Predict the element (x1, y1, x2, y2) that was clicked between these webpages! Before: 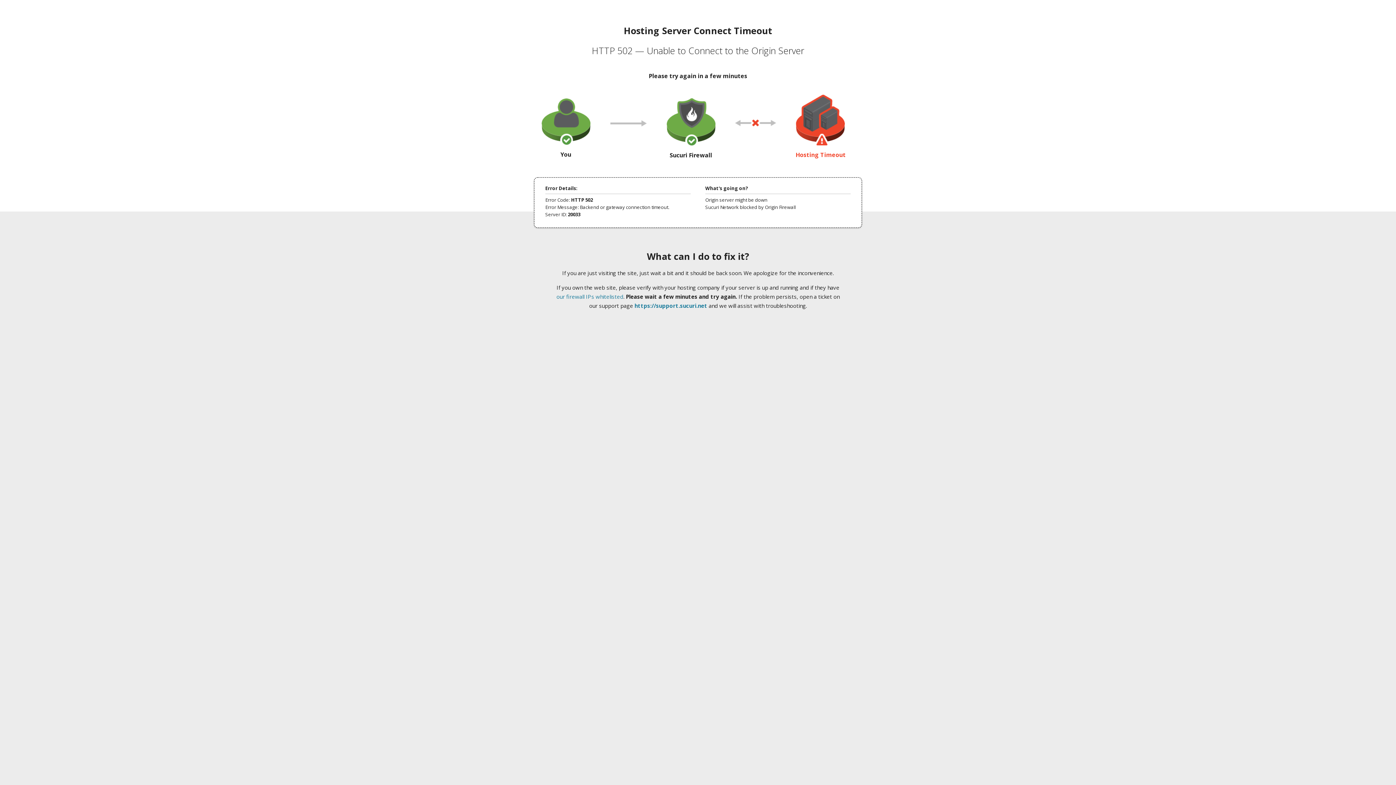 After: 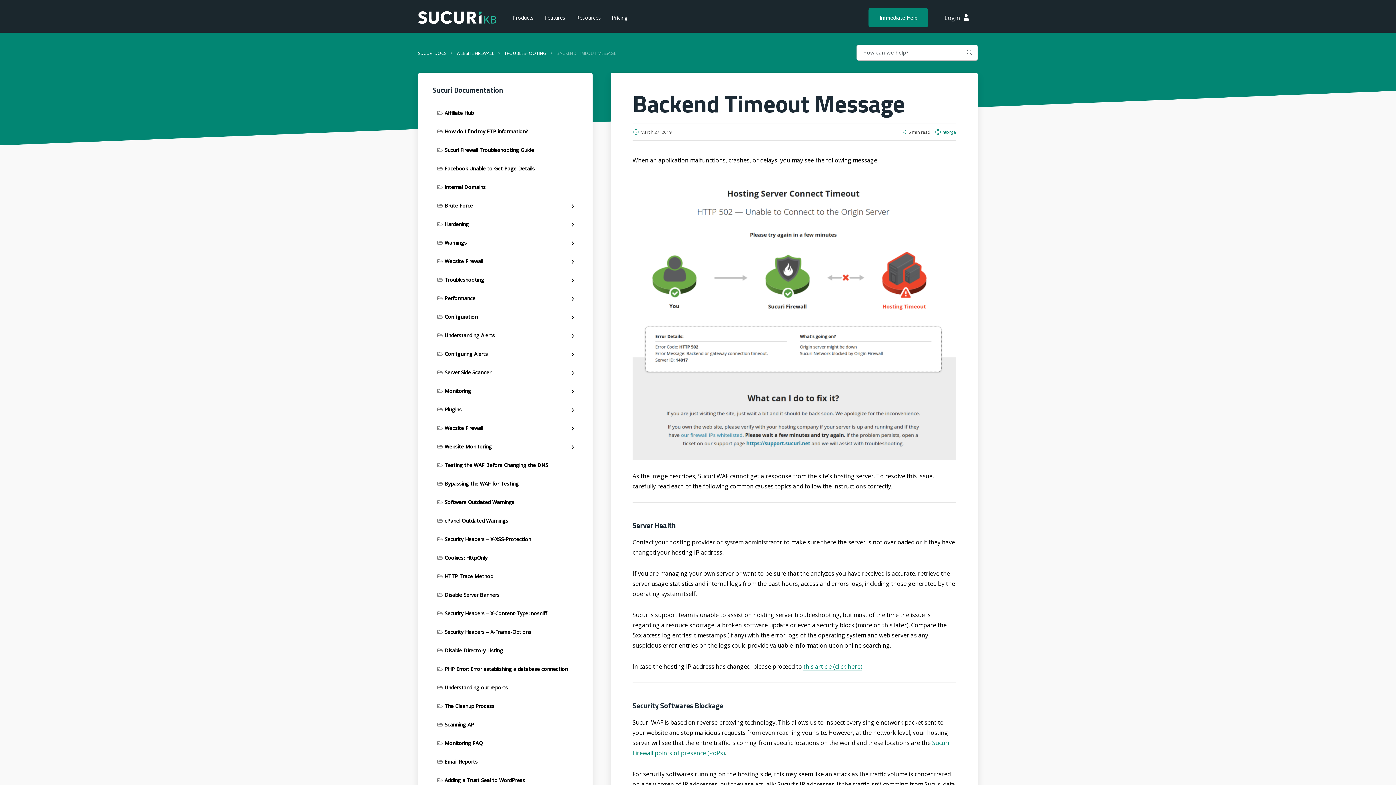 Action: bbox: (556, 293, 623, 300) label: our firewall IPs whitelisted